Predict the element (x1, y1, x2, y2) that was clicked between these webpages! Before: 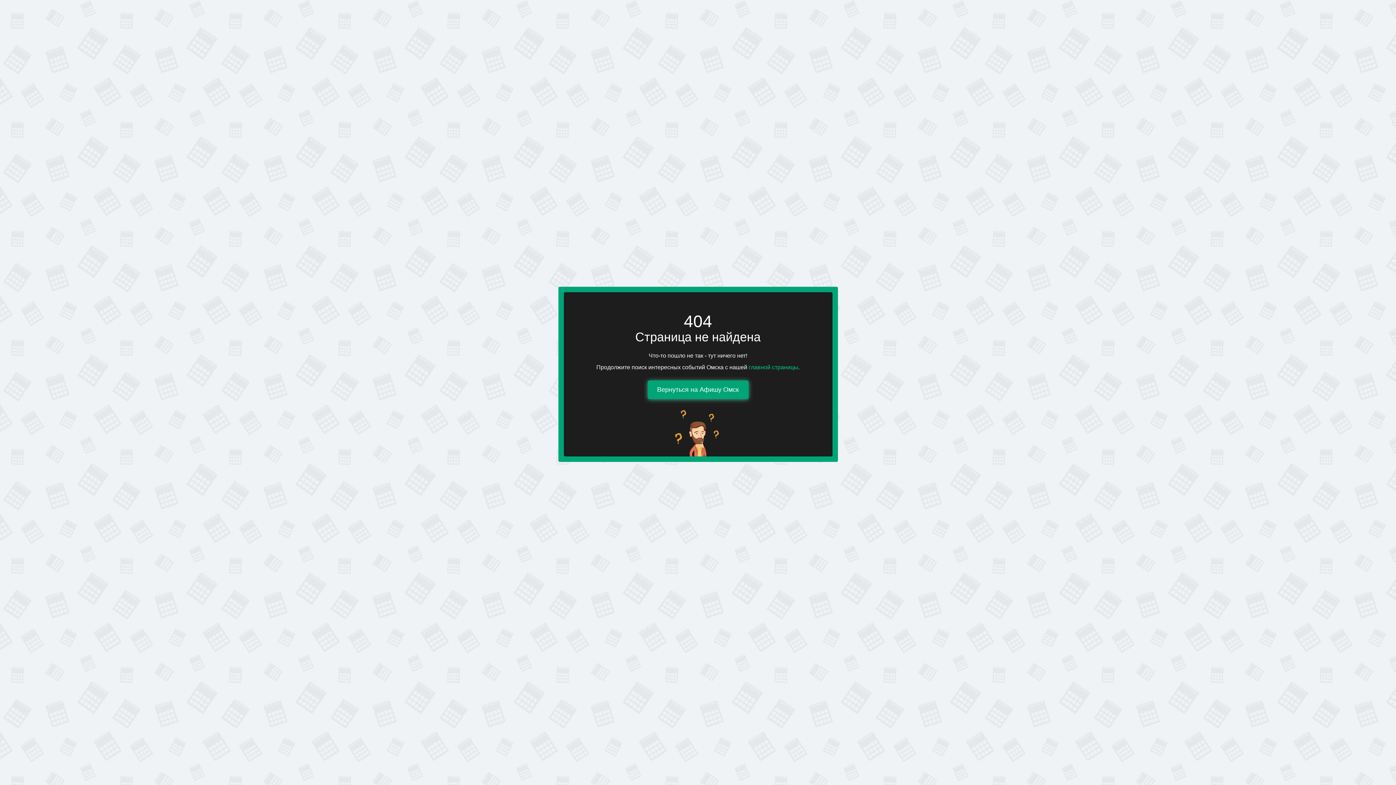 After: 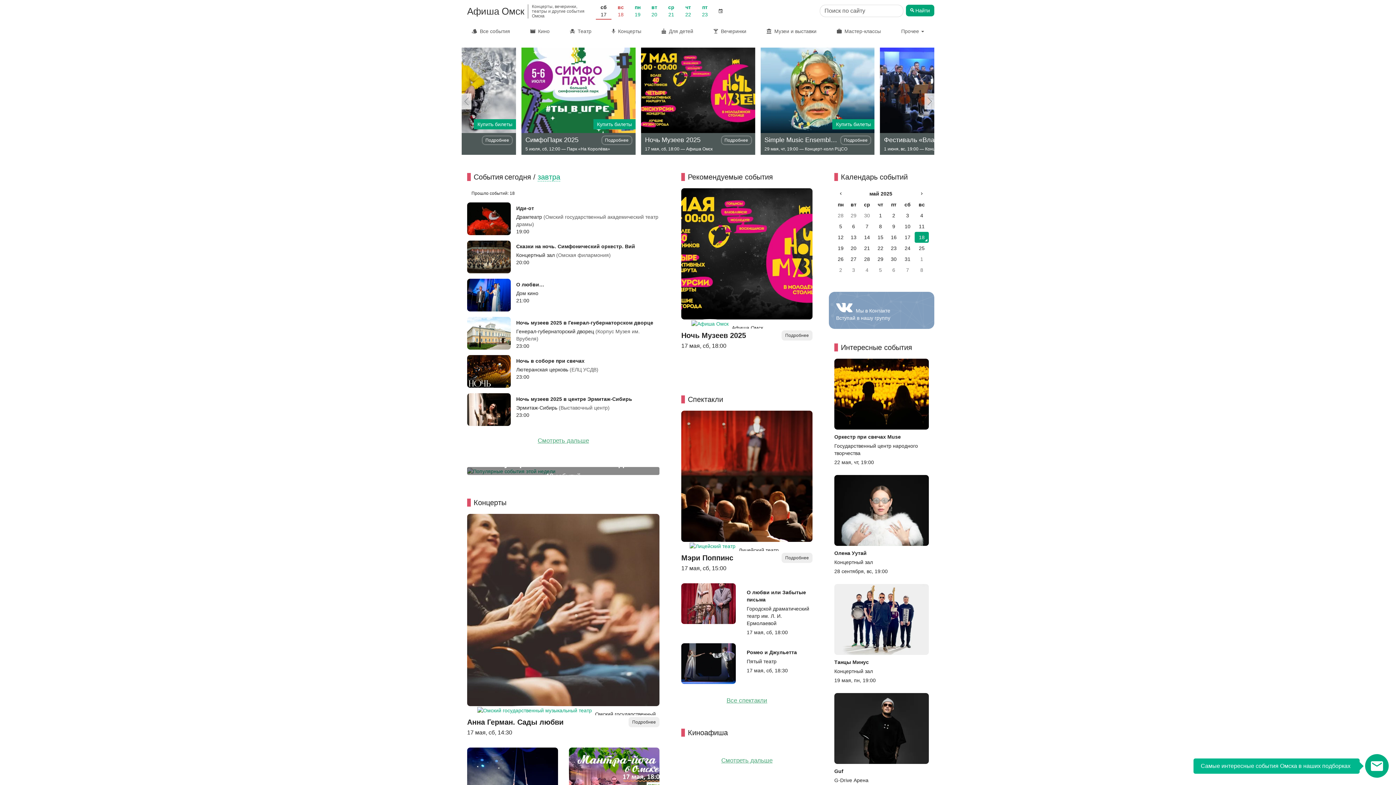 Action: label: Вернуться на Афишу Омск bbox: (647, 380, 748, 399)